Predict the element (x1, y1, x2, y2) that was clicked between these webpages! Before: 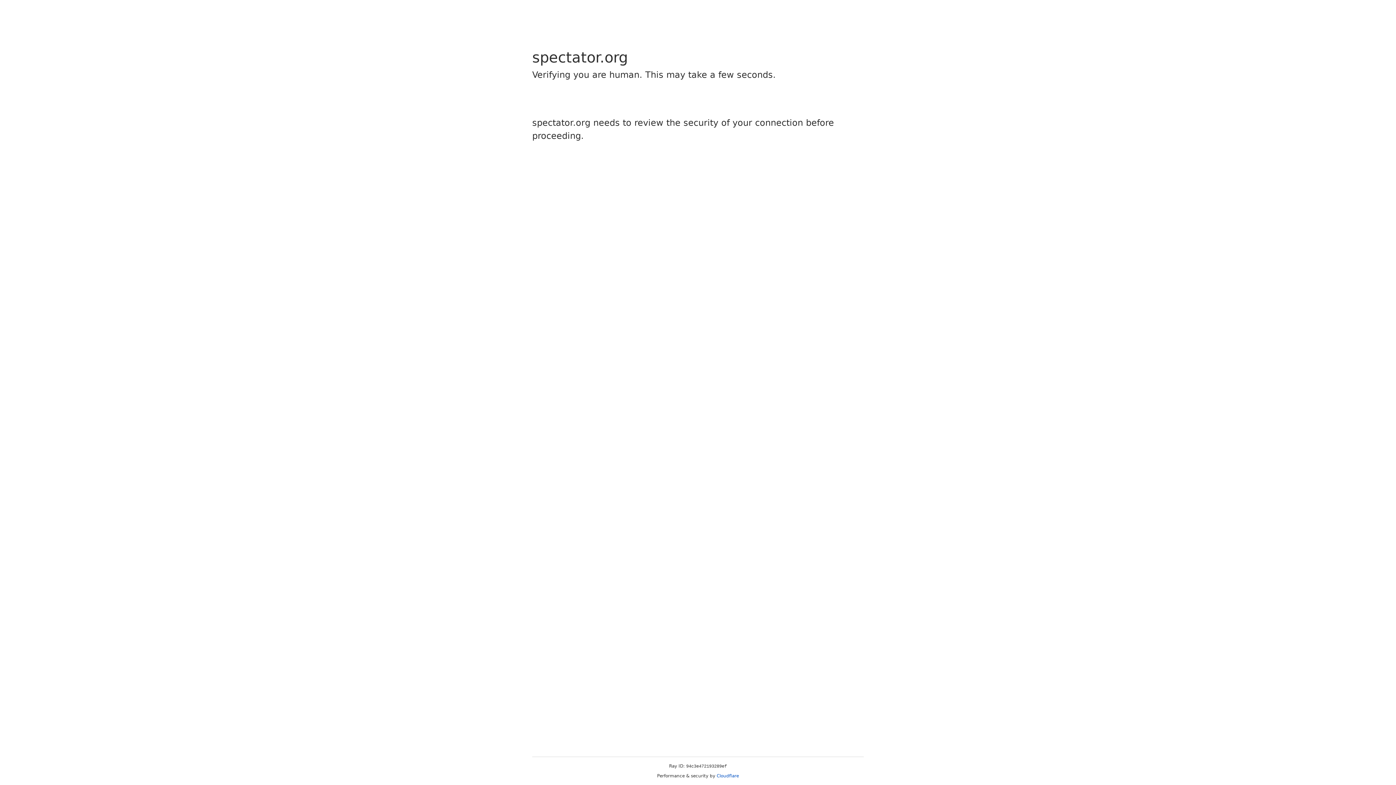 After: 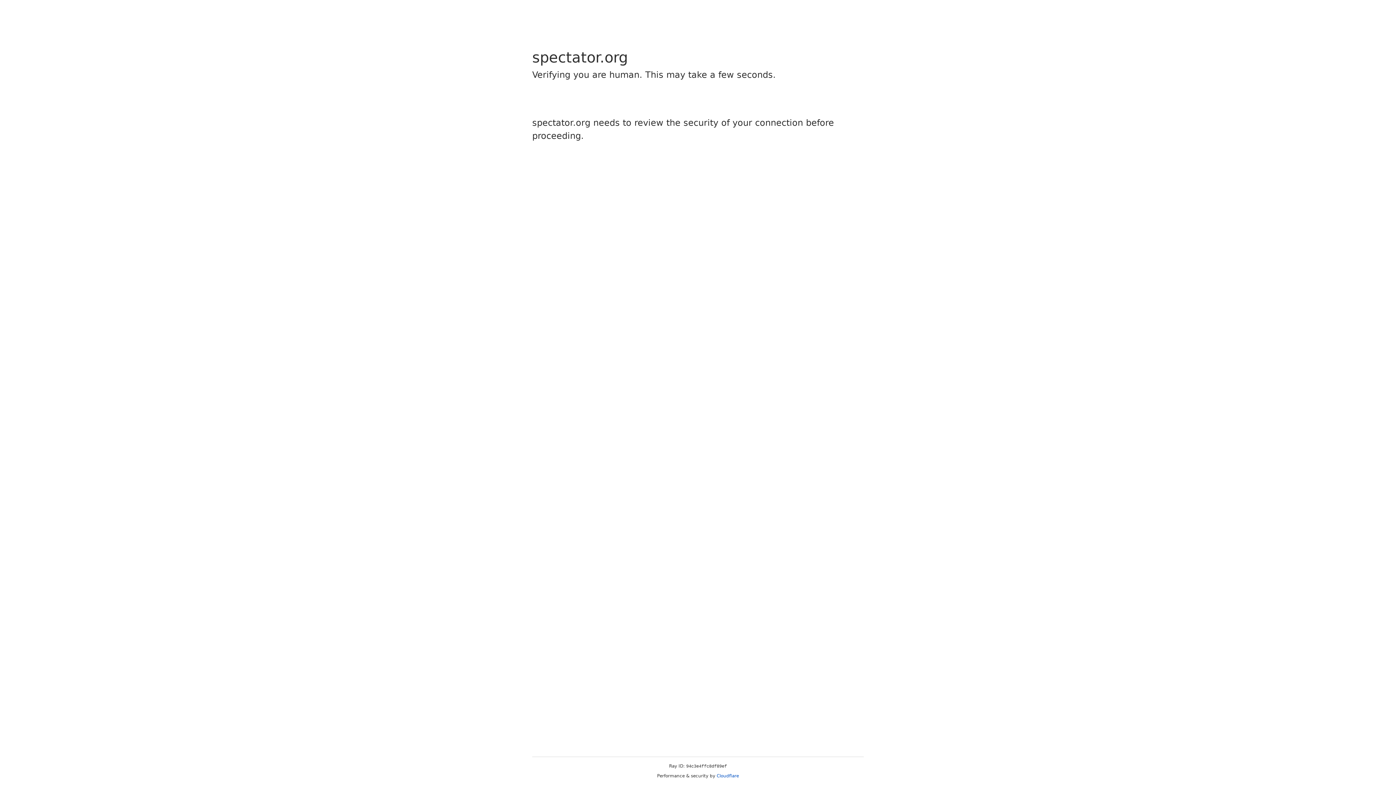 Action: bbox: (716, 773, 739, 778) label: Cloudflare